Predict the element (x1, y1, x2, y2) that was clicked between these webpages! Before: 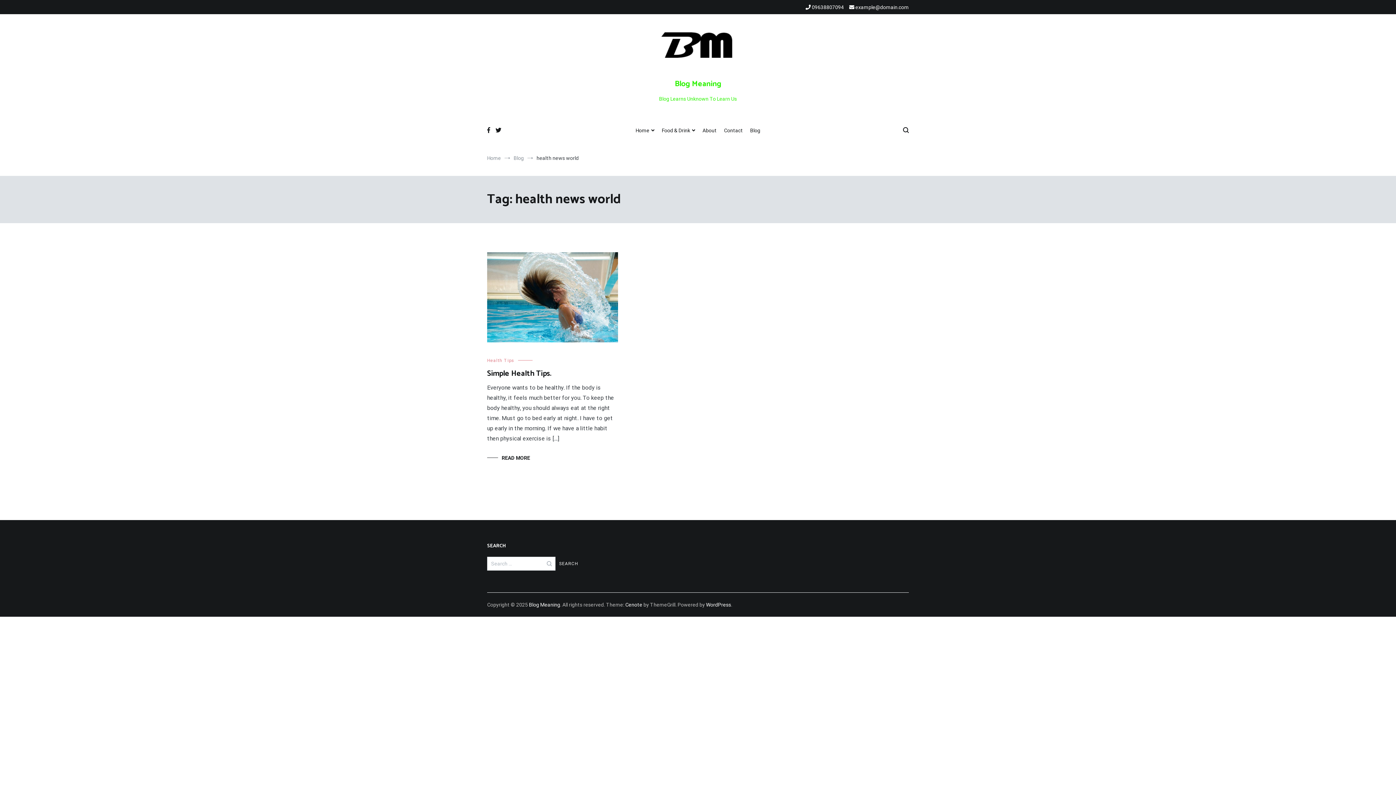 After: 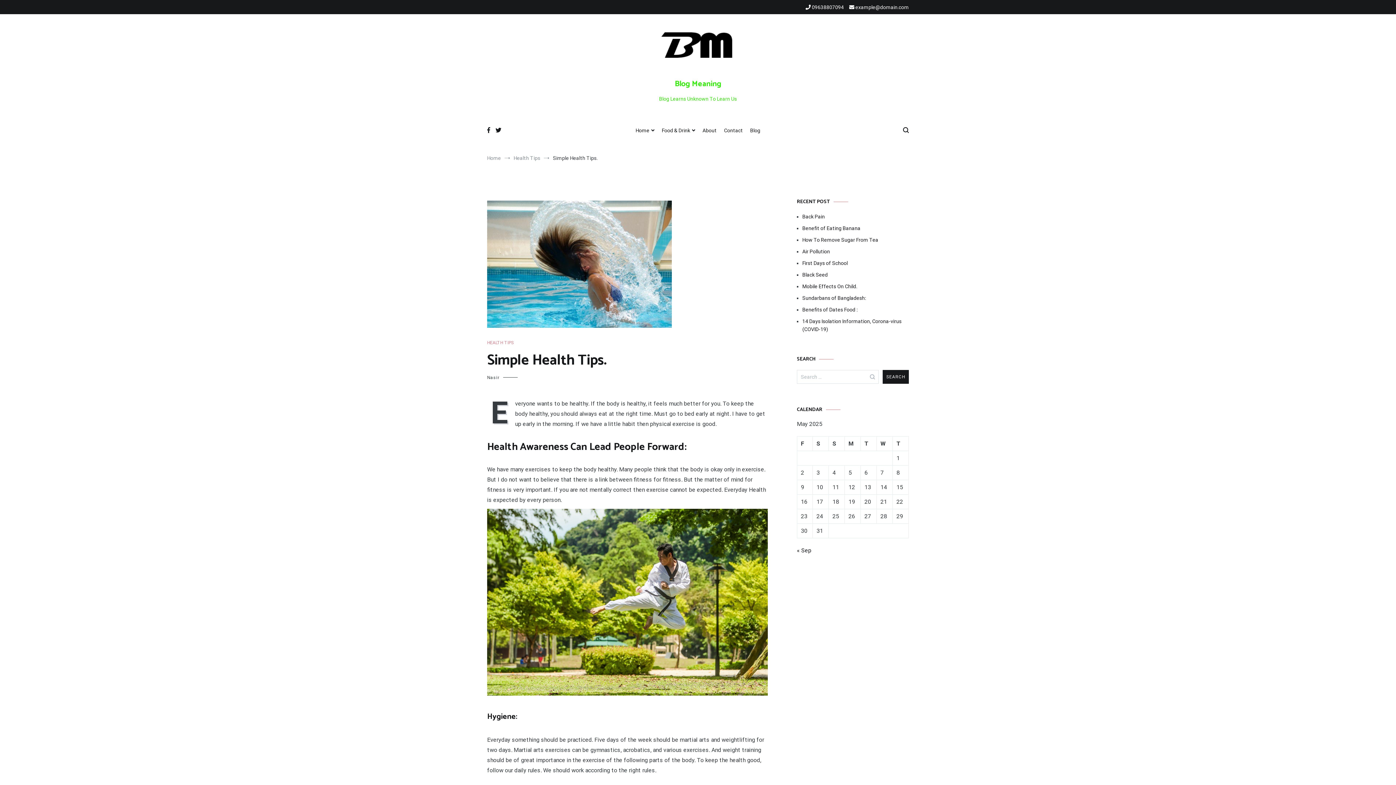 Action: label: Simple Health Tips. bbox: (487, 367, 551, 379)